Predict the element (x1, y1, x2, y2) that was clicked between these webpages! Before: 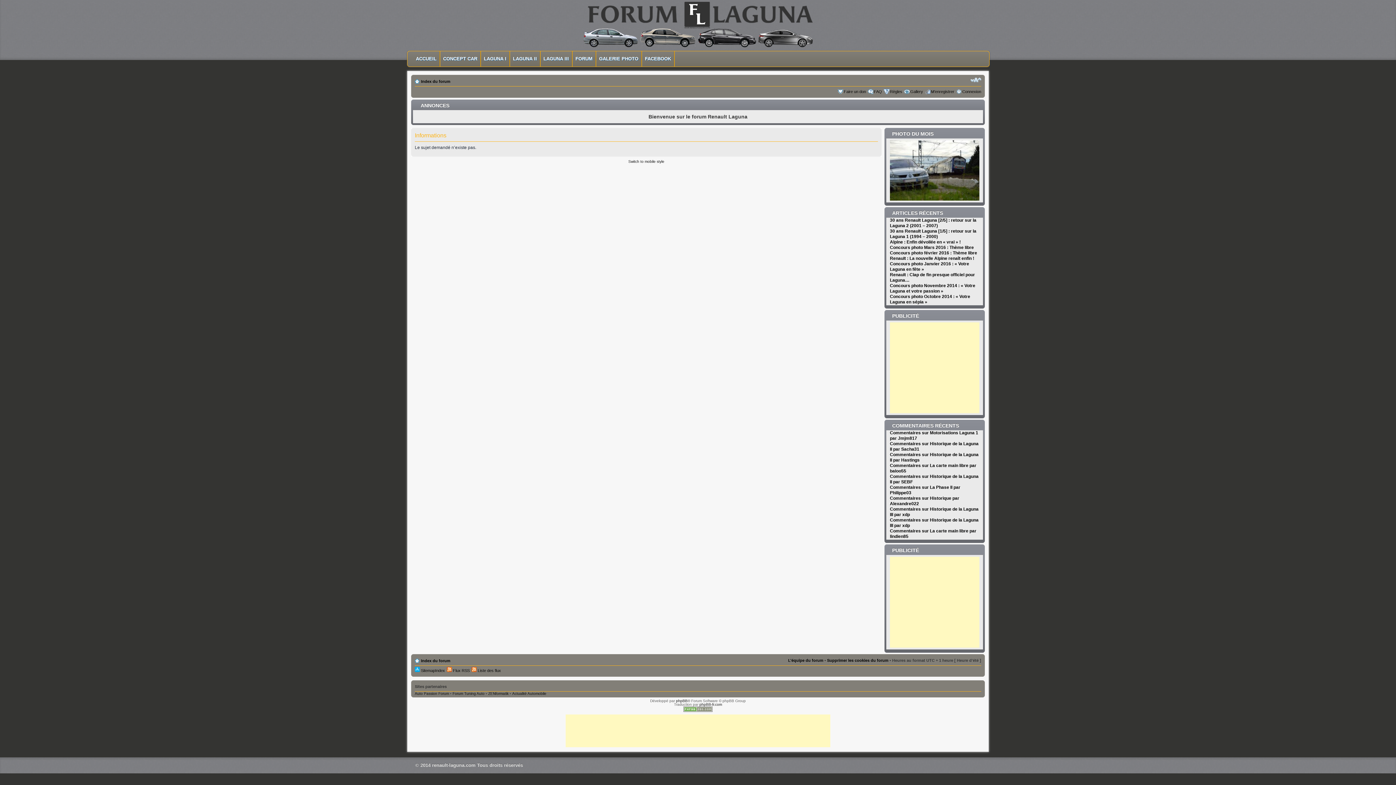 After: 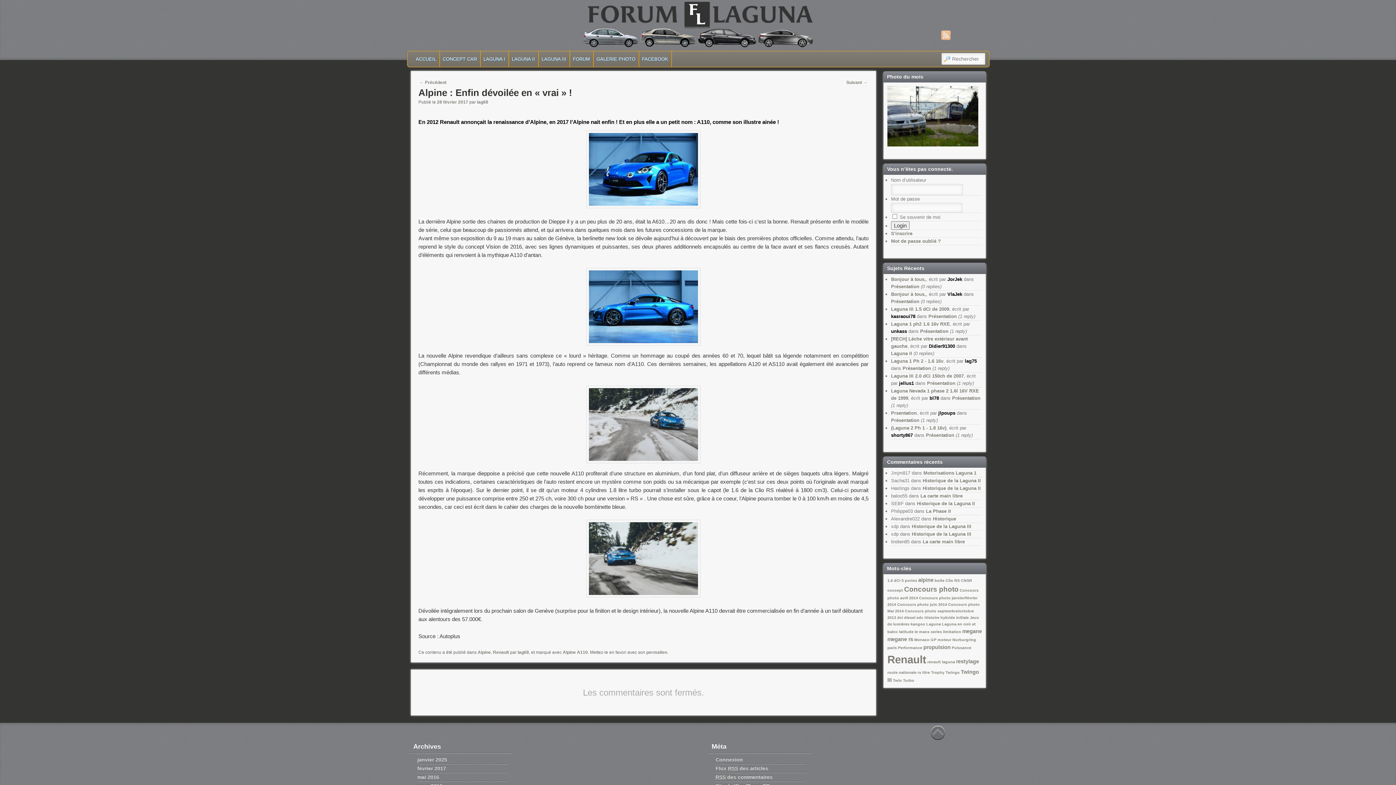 Action: bbox: (890, 239, 961, 244) label: Alpine : Enfin dévoilée en « vrai » !